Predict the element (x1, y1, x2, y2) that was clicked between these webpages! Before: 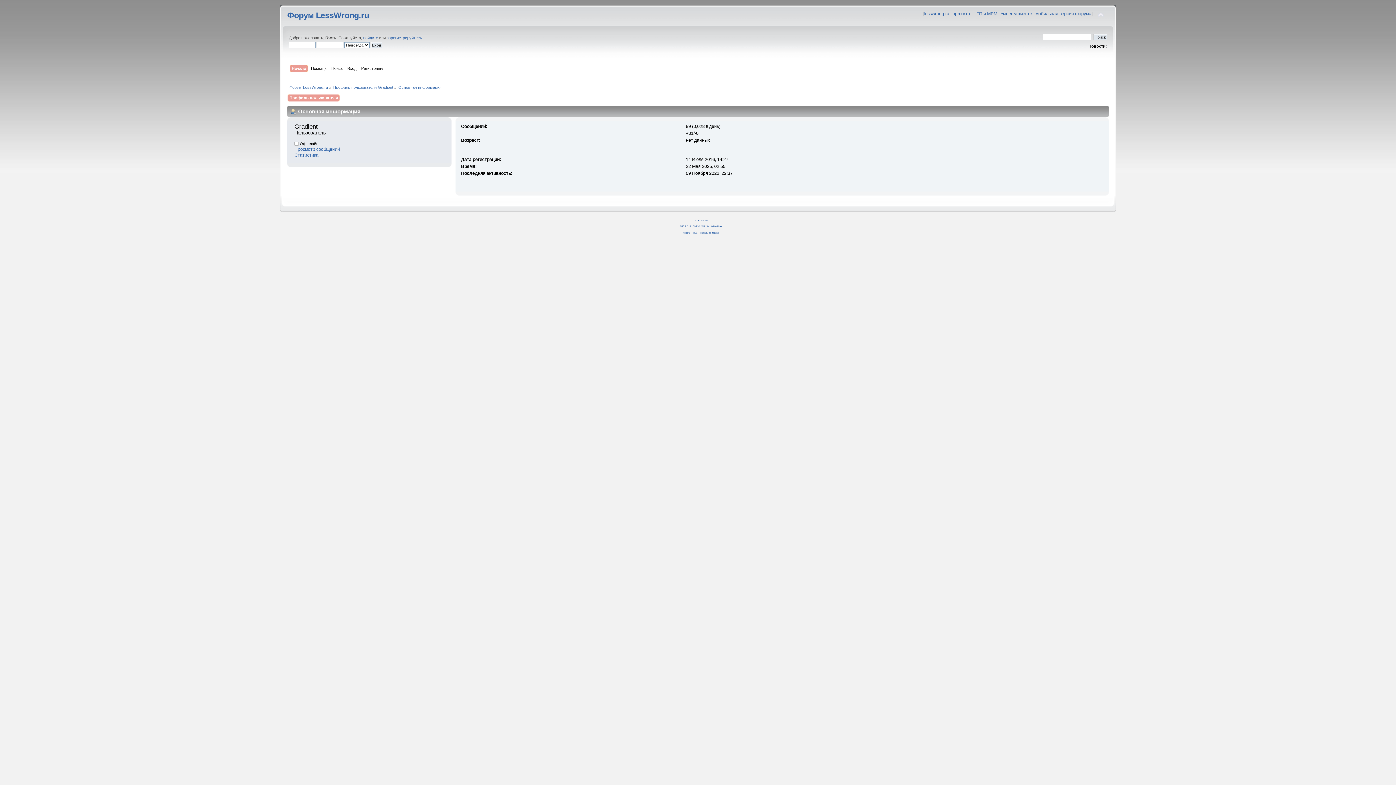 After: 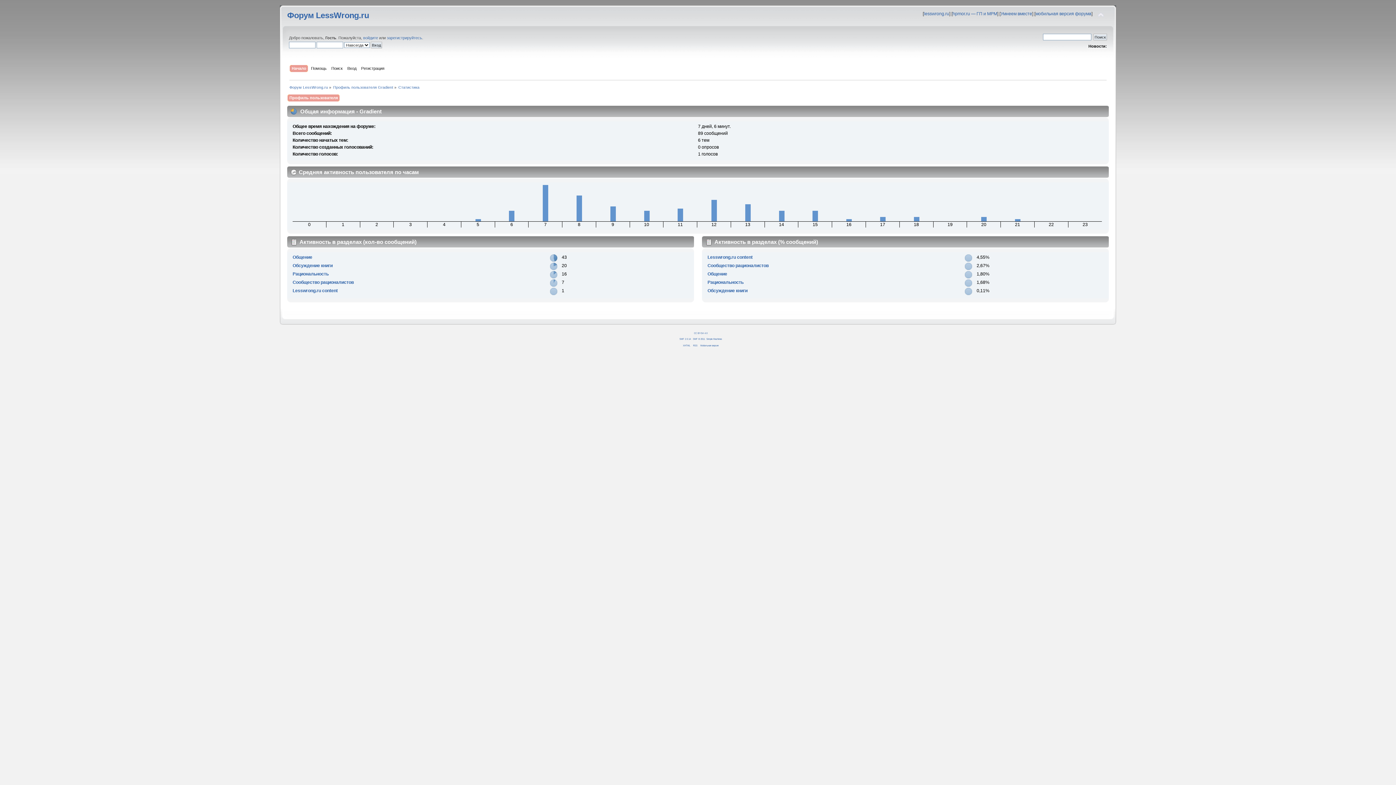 Action: label: Статистика bbox: (294, 152, 318, 157)